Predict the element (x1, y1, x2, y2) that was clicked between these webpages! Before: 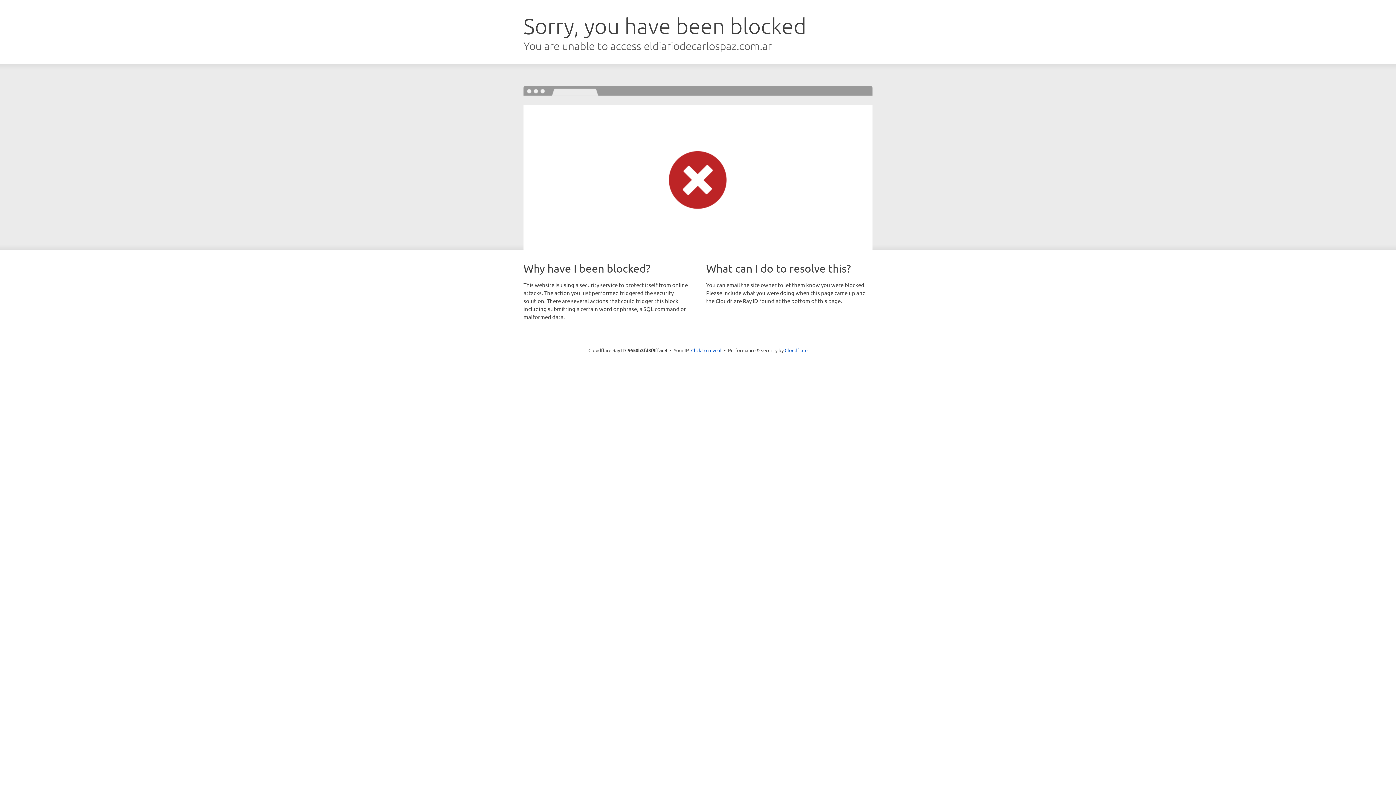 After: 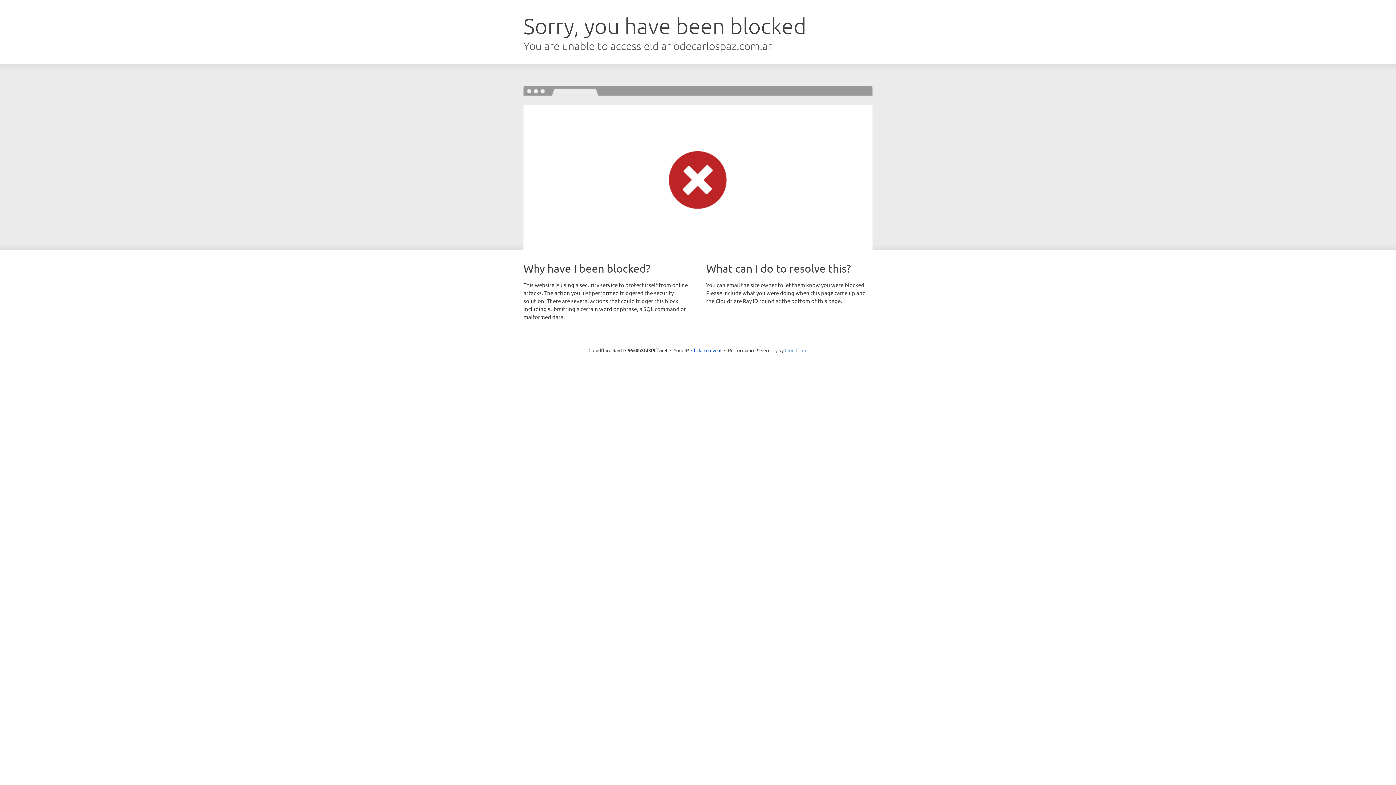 Action: bbox: (784, 347, 807, 353) label: Cloudflare